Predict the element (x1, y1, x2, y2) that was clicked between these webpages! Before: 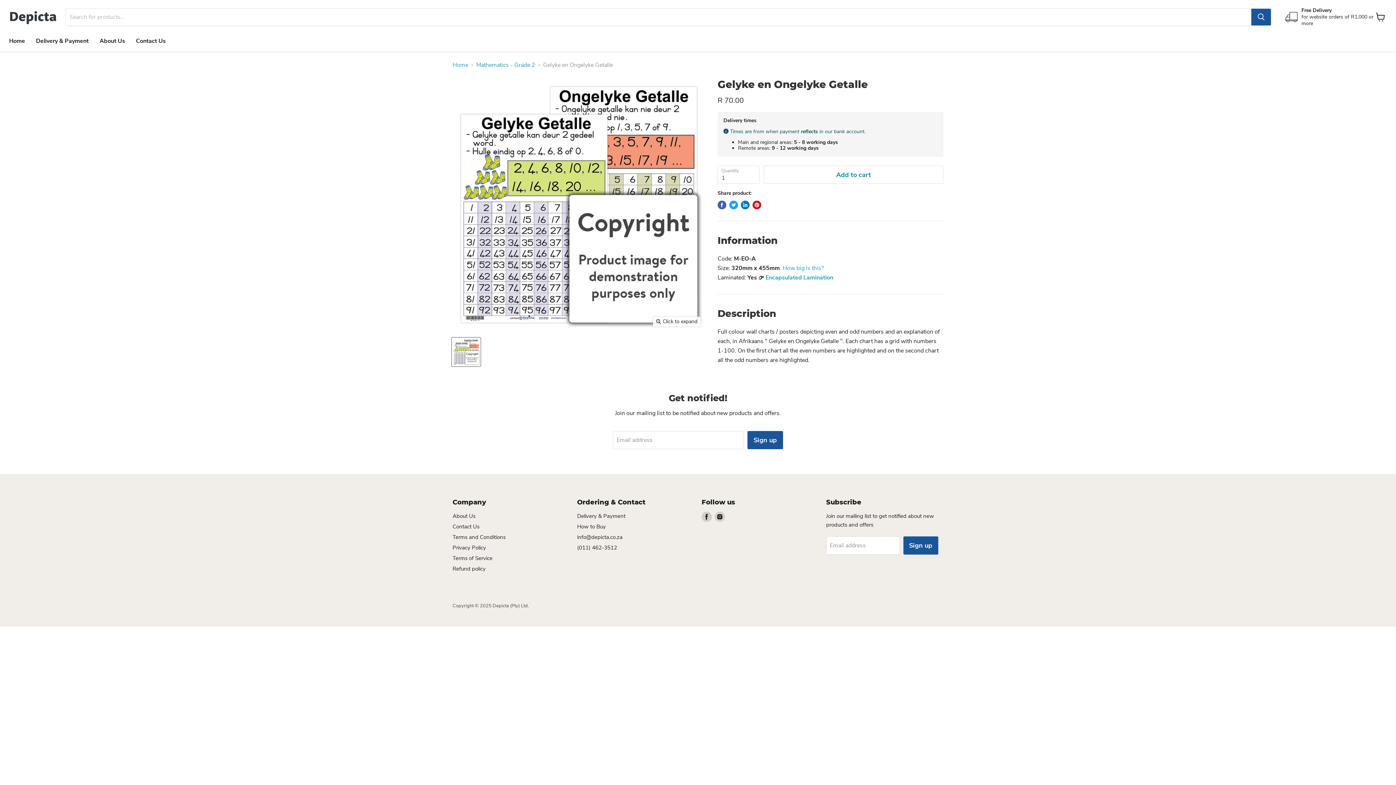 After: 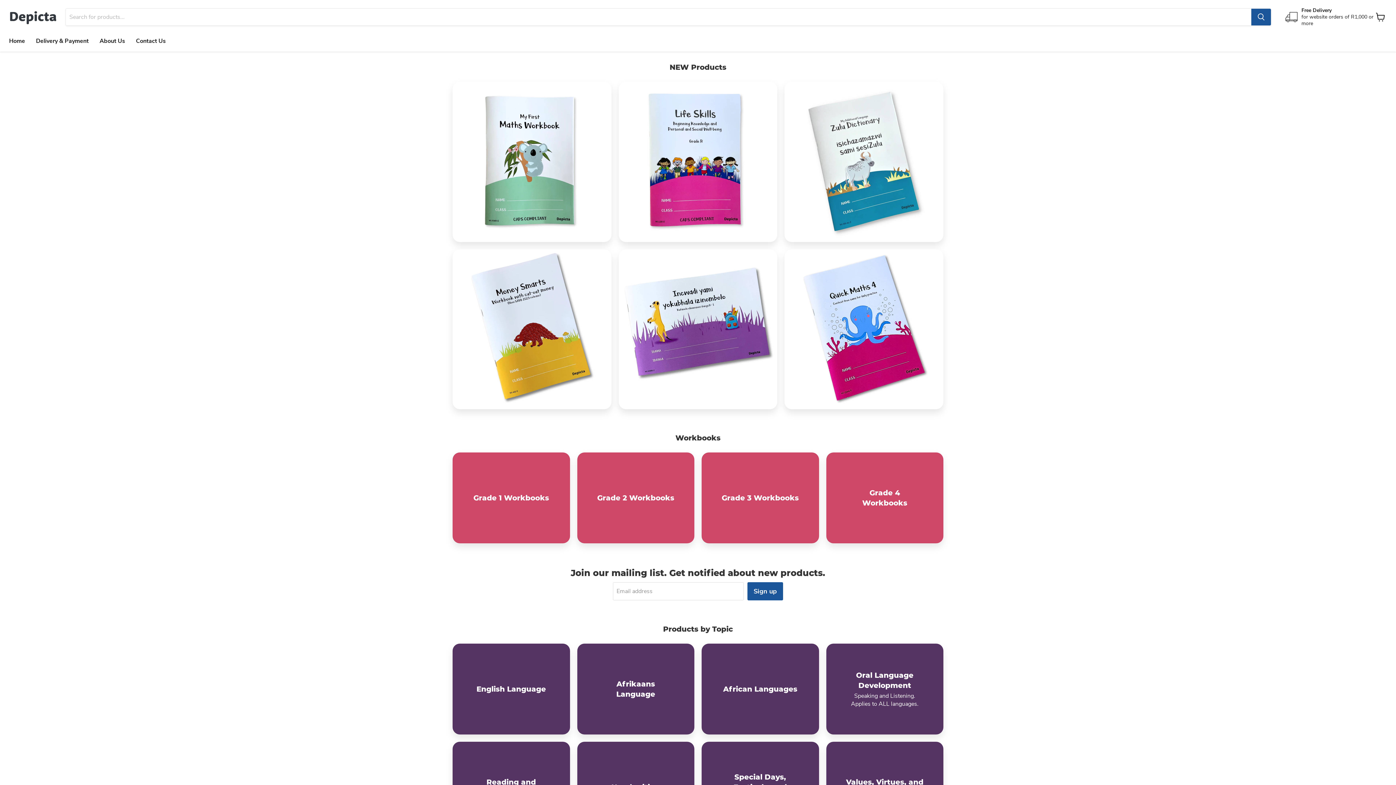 Action: bbox: (3, 33, 30, 48) label: Home